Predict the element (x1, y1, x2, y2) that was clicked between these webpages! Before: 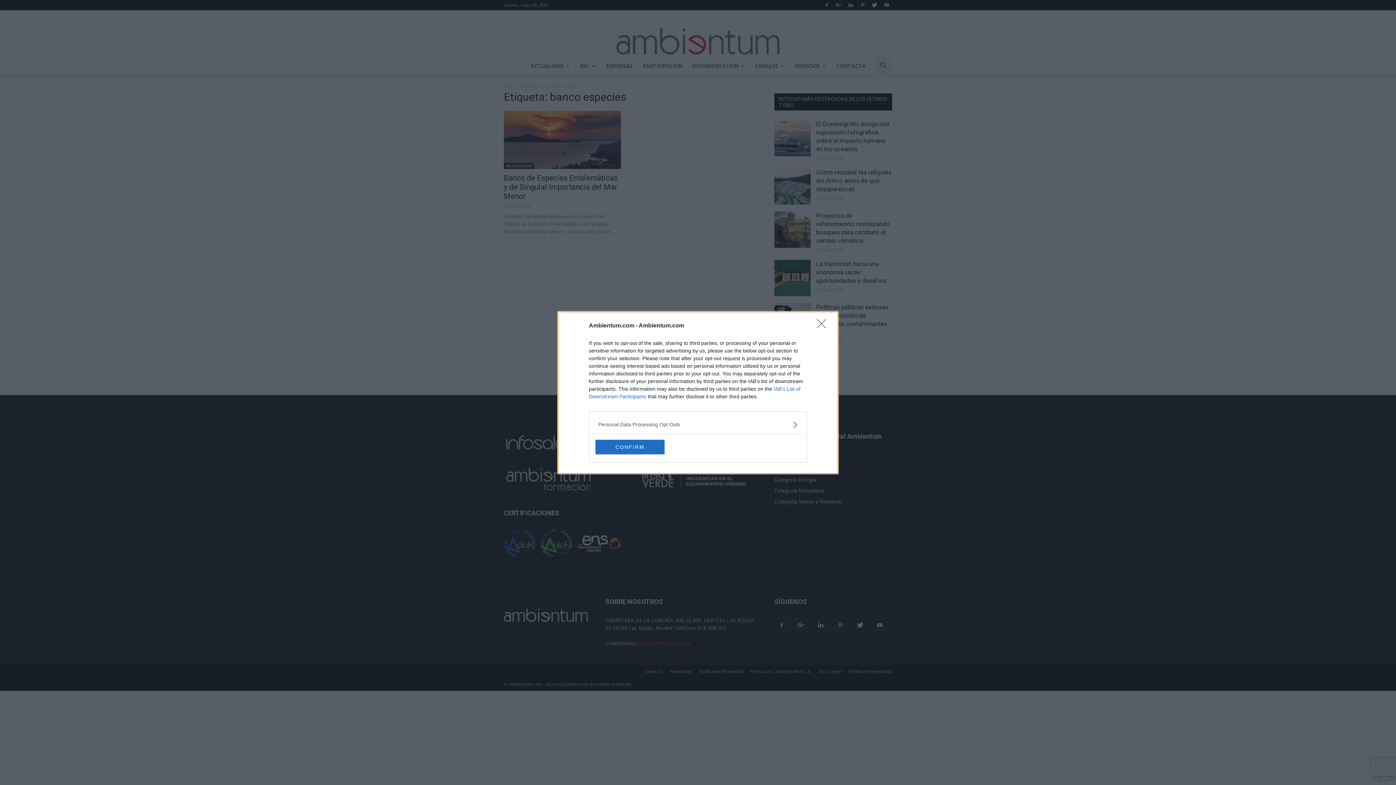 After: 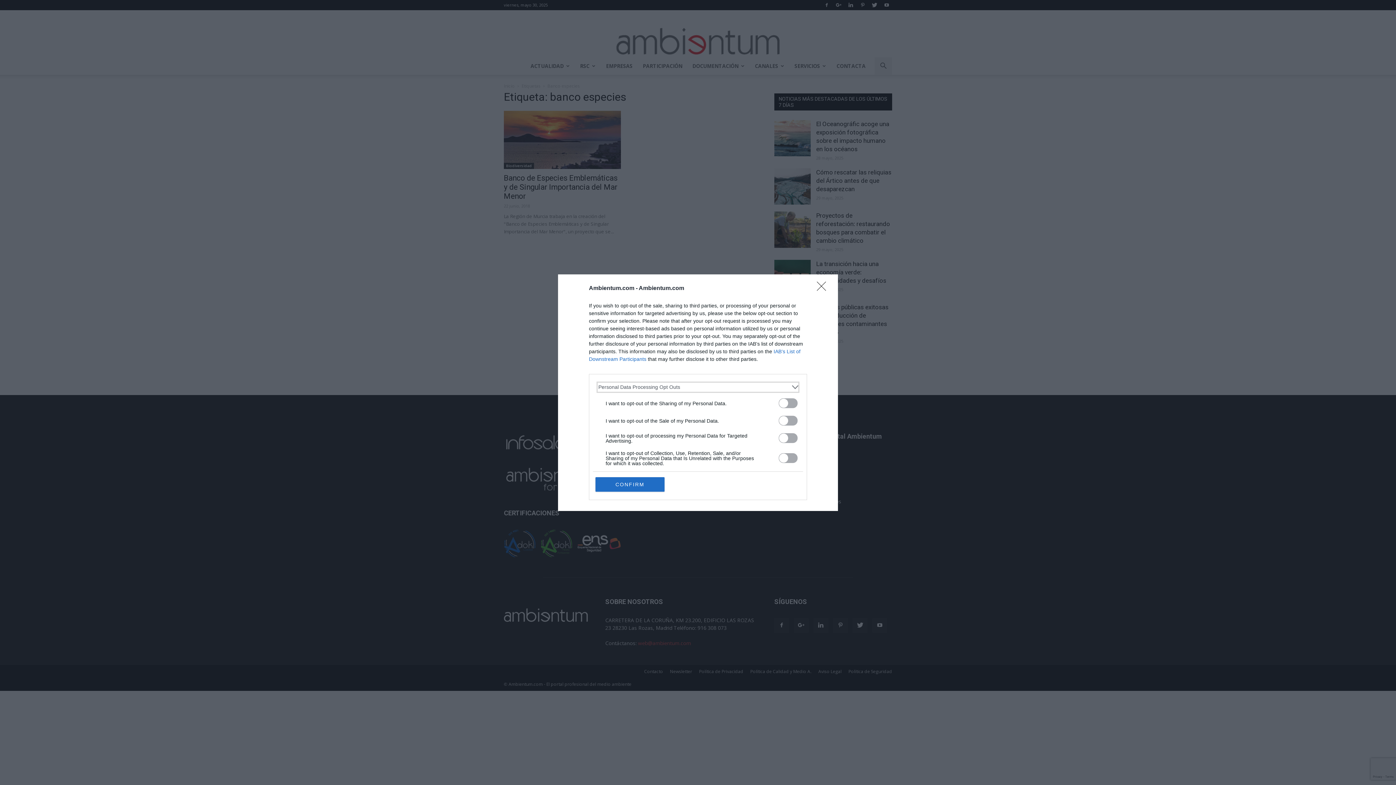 Action: bbox: (598, 420, 797, 428) label: Opt-Outs